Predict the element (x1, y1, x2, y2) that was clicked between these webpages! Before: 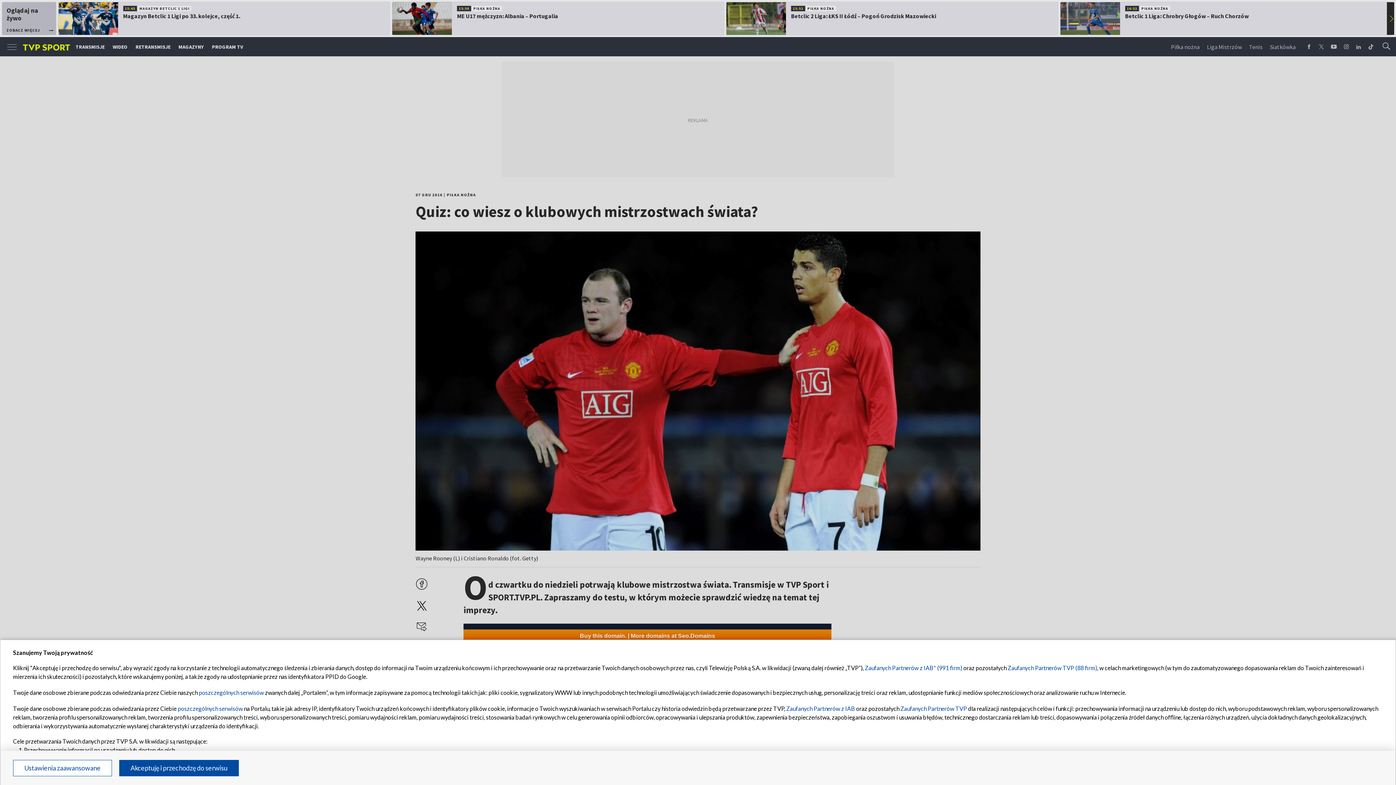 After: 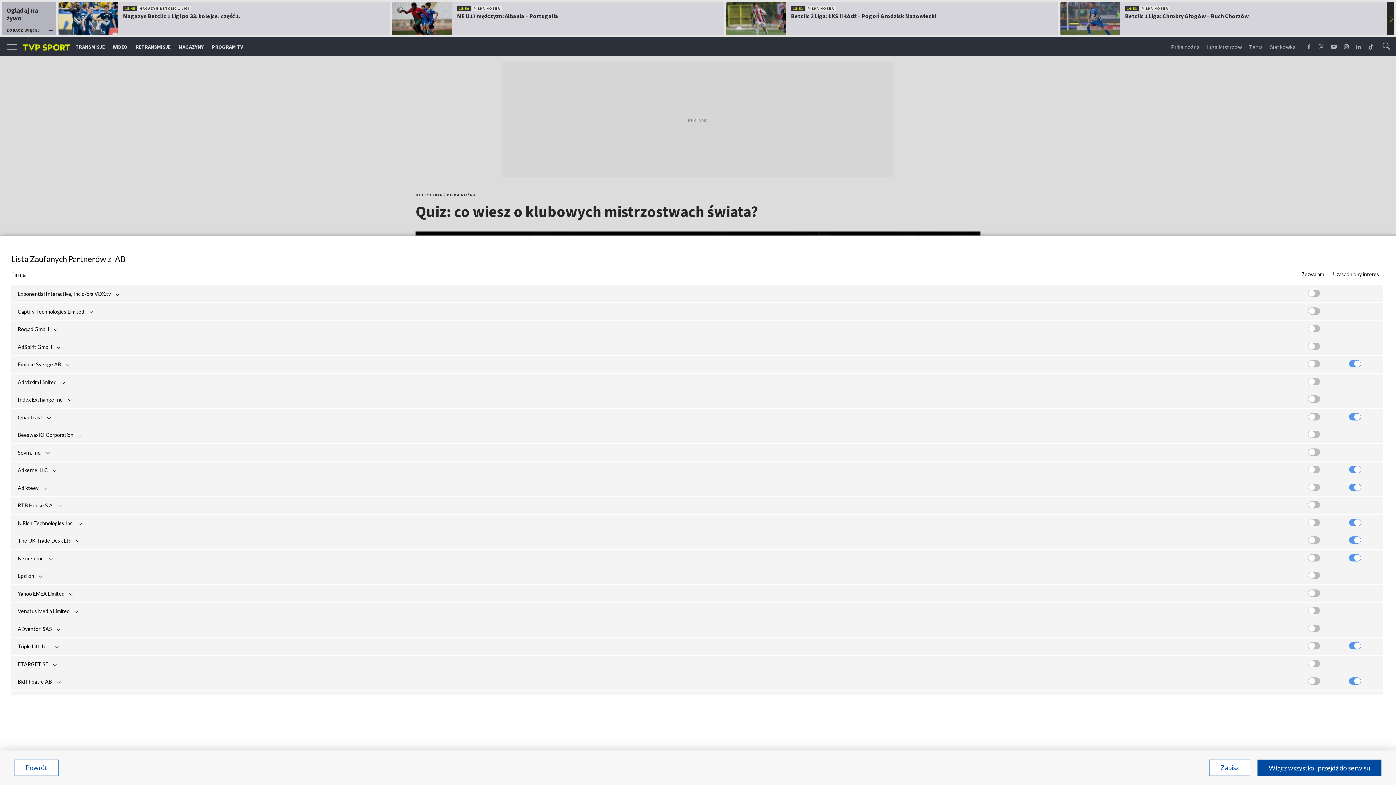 Action: label: Zaufanych Partnerów z IAB bbox: (786, 705, 855, 712)